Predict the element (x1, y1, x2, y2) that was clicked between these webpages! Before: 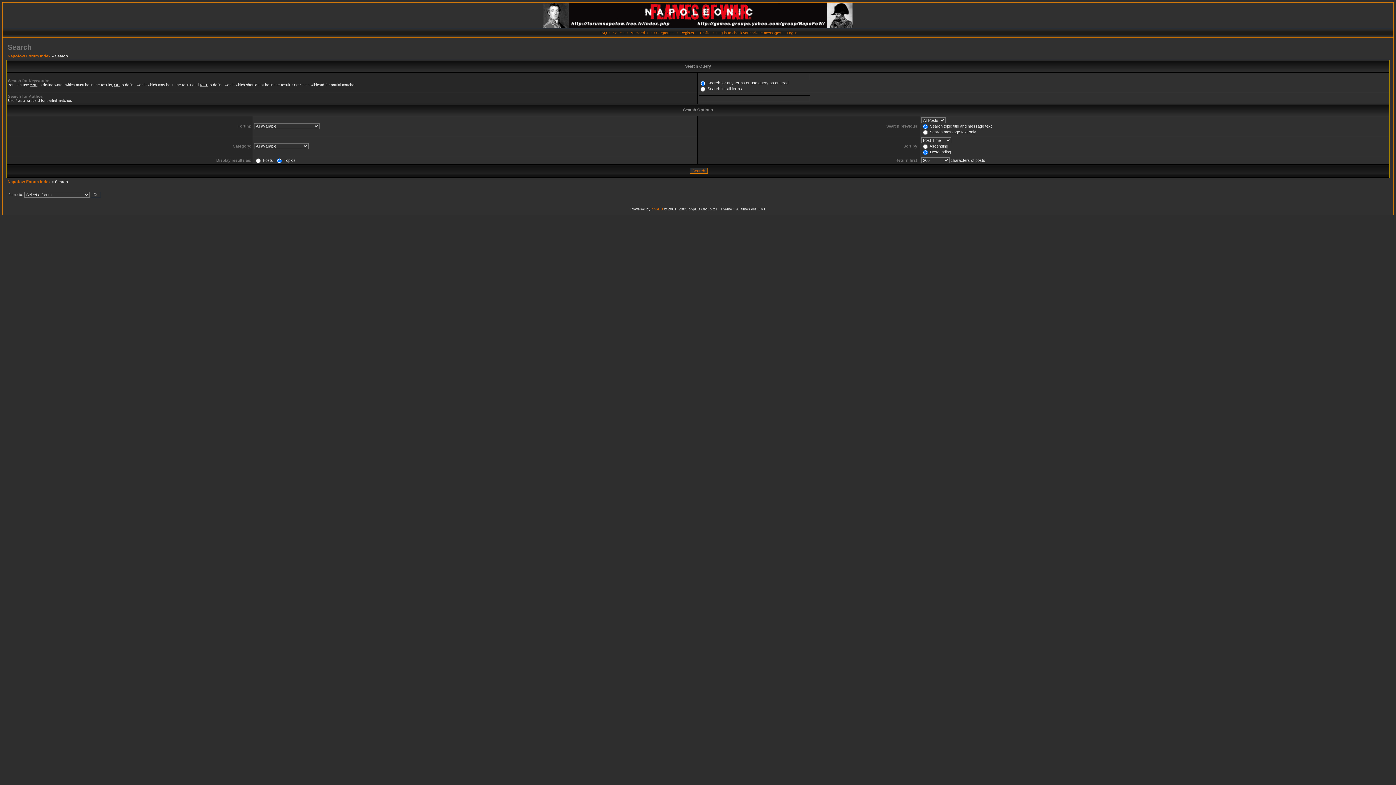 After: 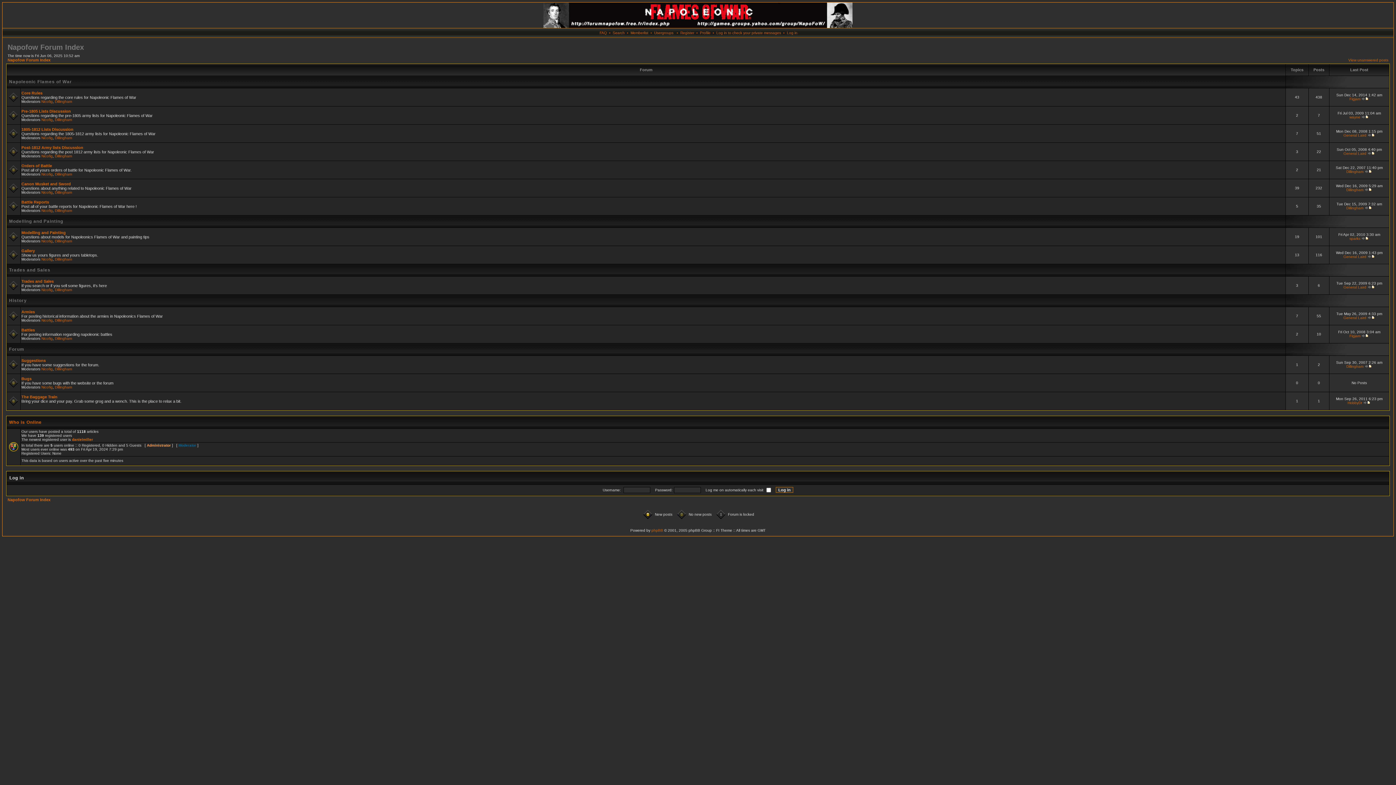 Action: bbox: (7, 179, 50, 184) label: Napofow Forum Index